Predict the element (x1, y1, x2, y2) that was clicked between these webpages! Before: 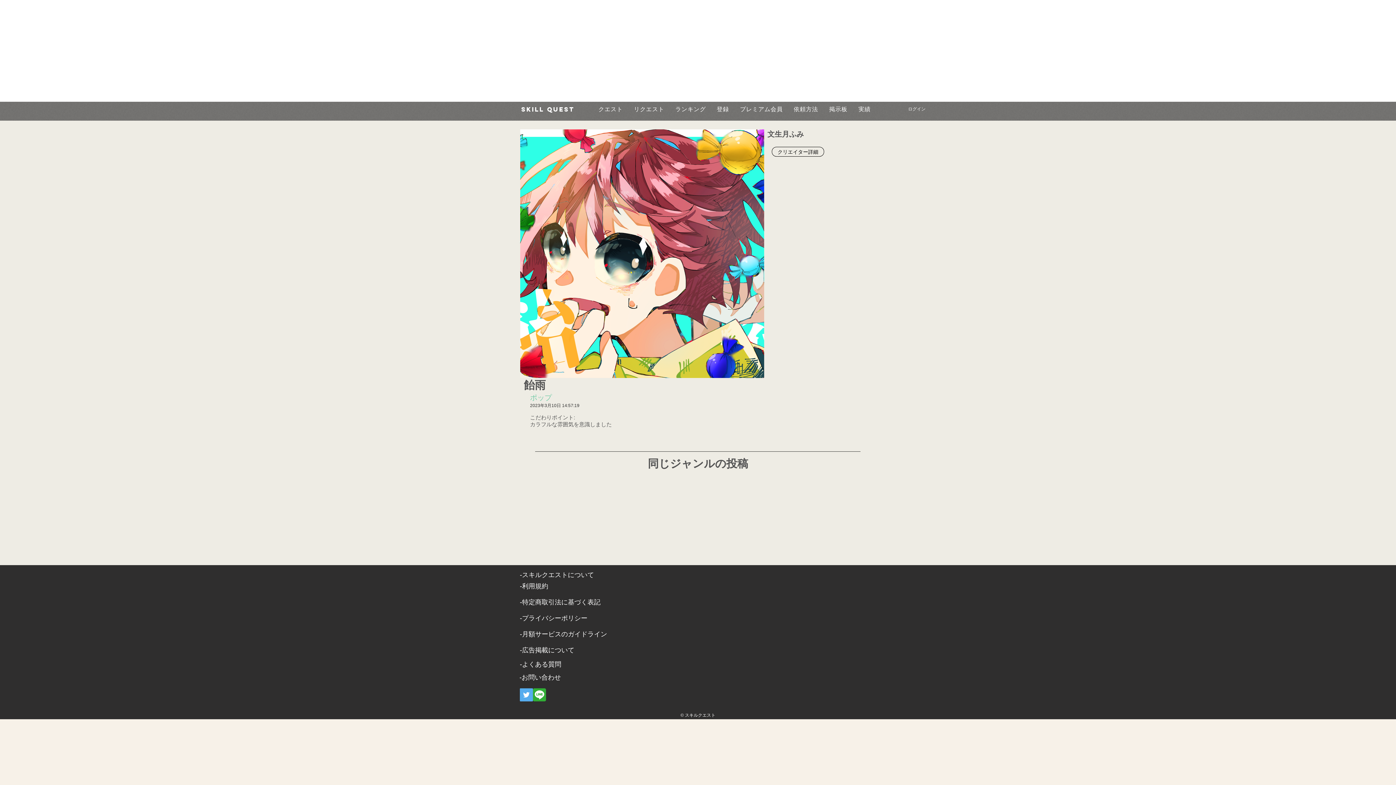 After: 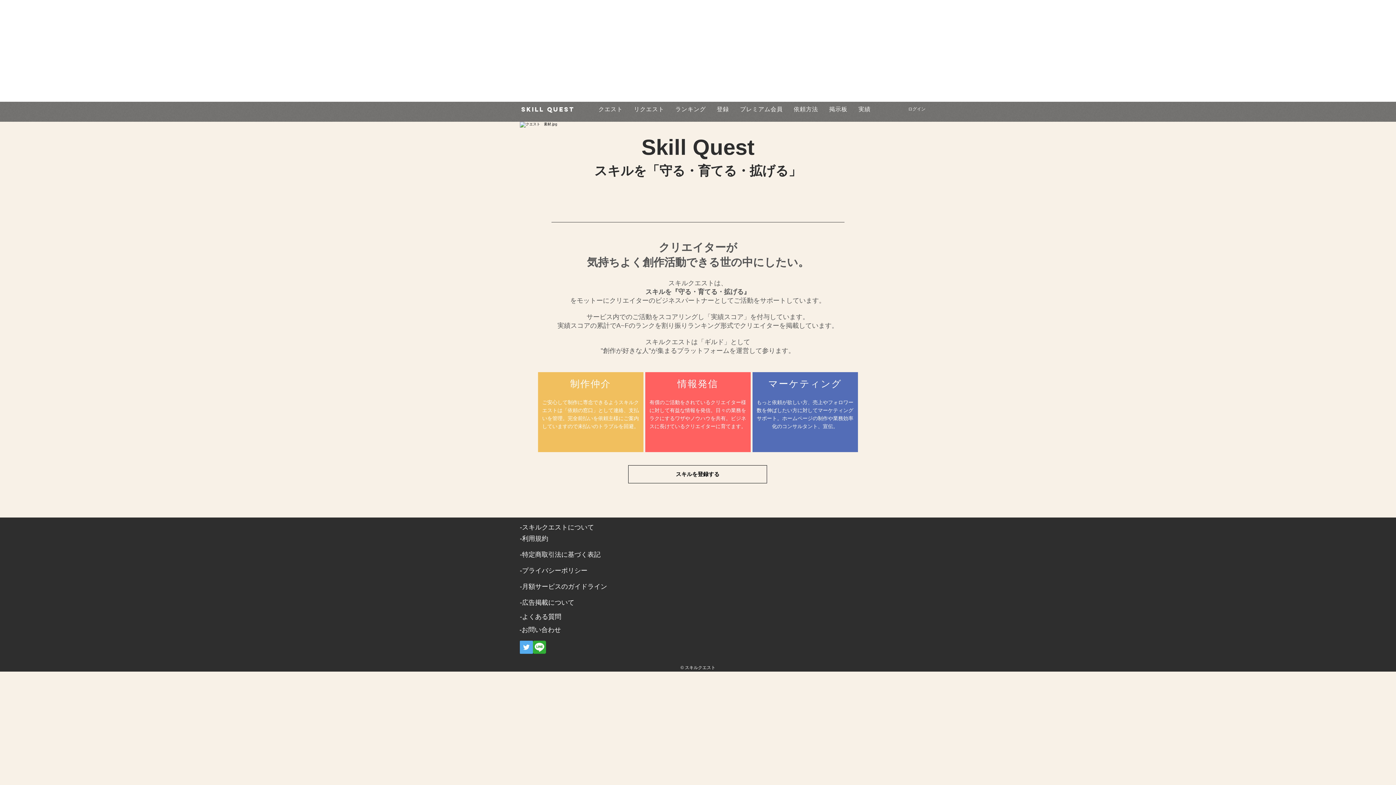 Action: label: ​-スキルクエストについて bbox: (520, 571, 594, 578)